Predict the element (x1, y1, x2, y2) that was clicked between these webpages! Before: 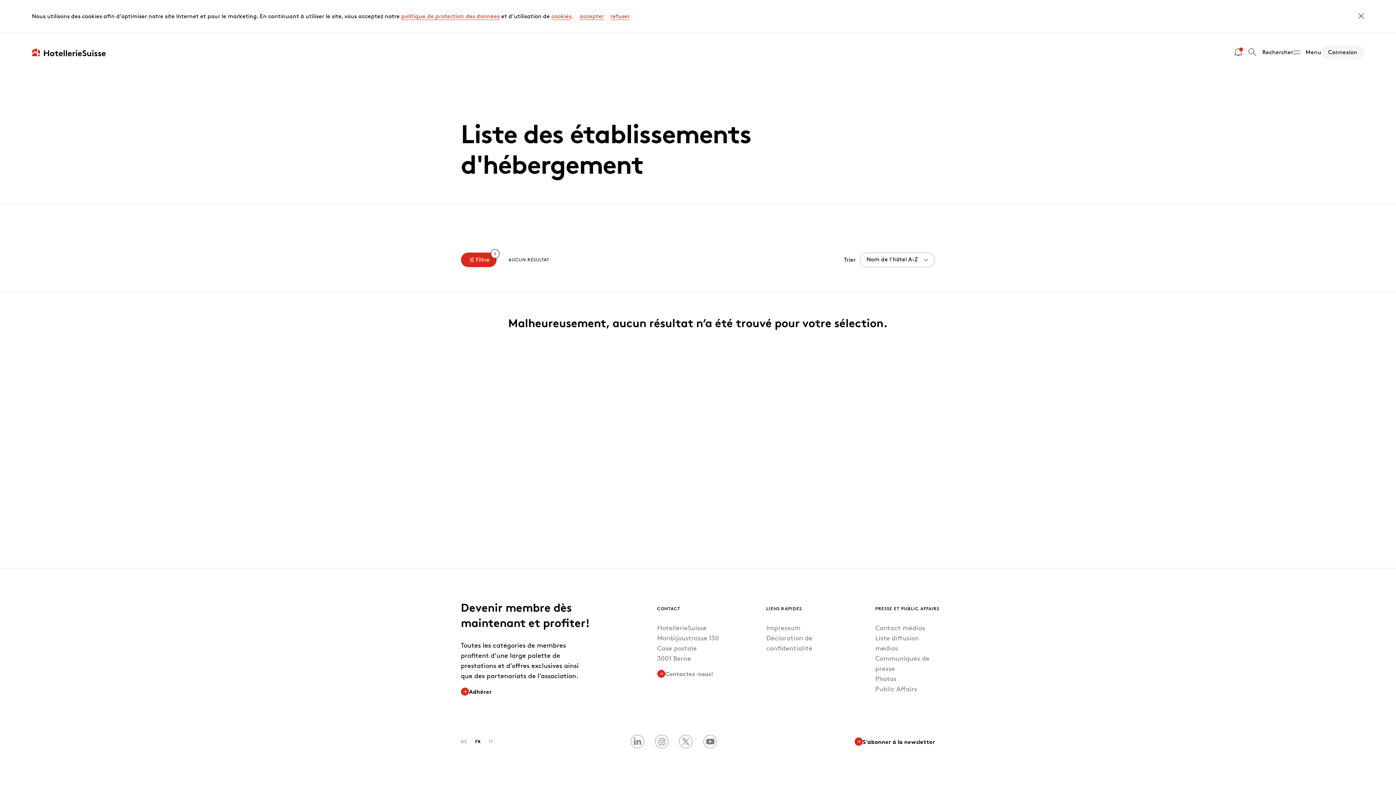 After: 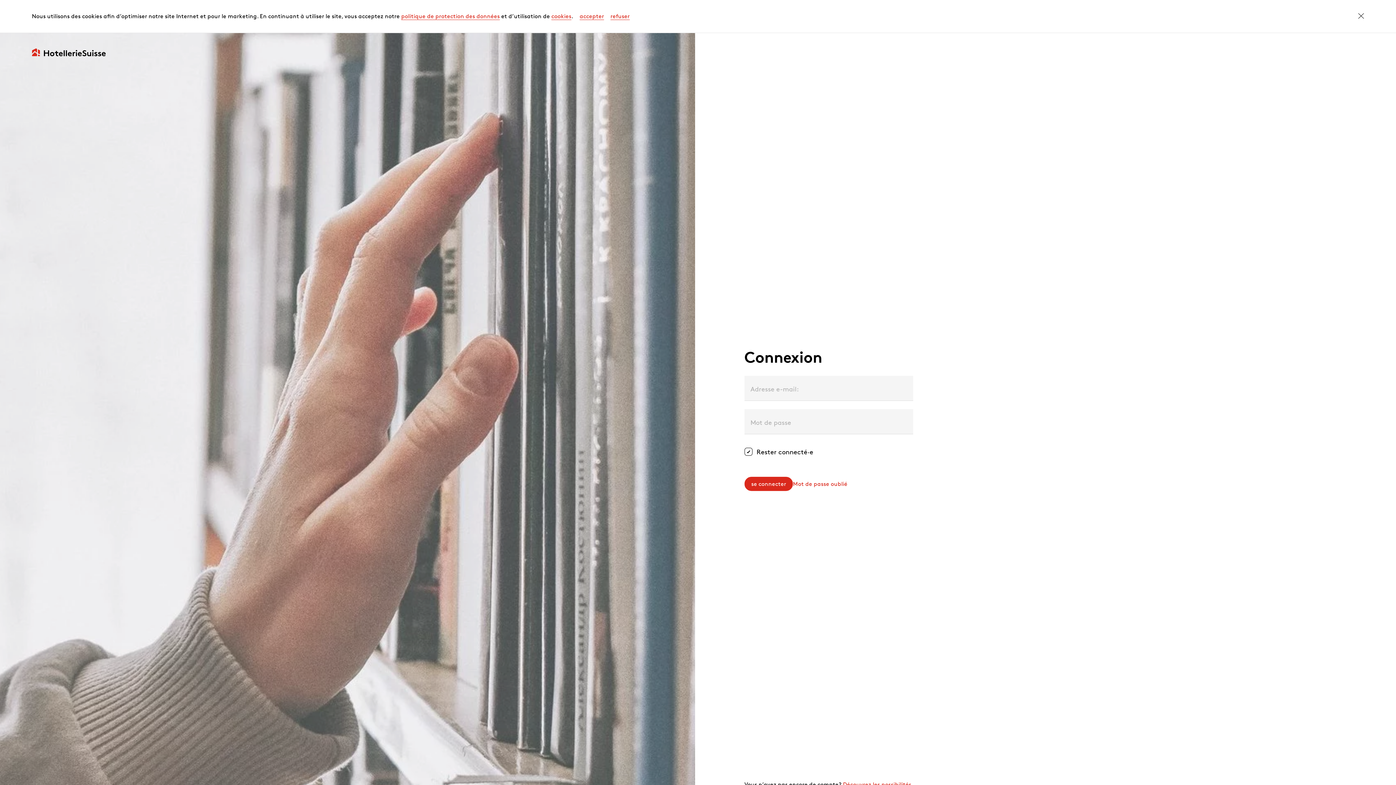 Action: label: Connexion bbox: (1321, 45, 1364, 59)